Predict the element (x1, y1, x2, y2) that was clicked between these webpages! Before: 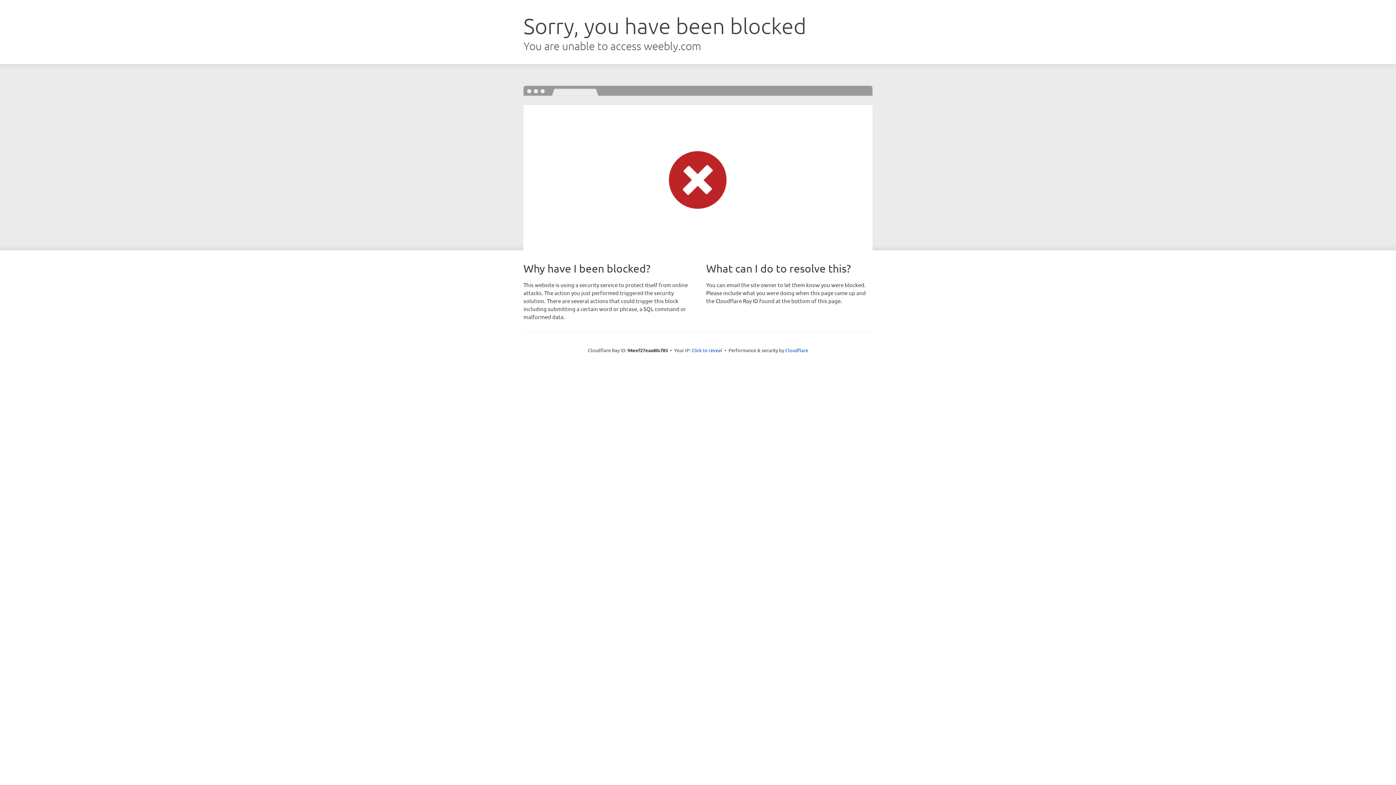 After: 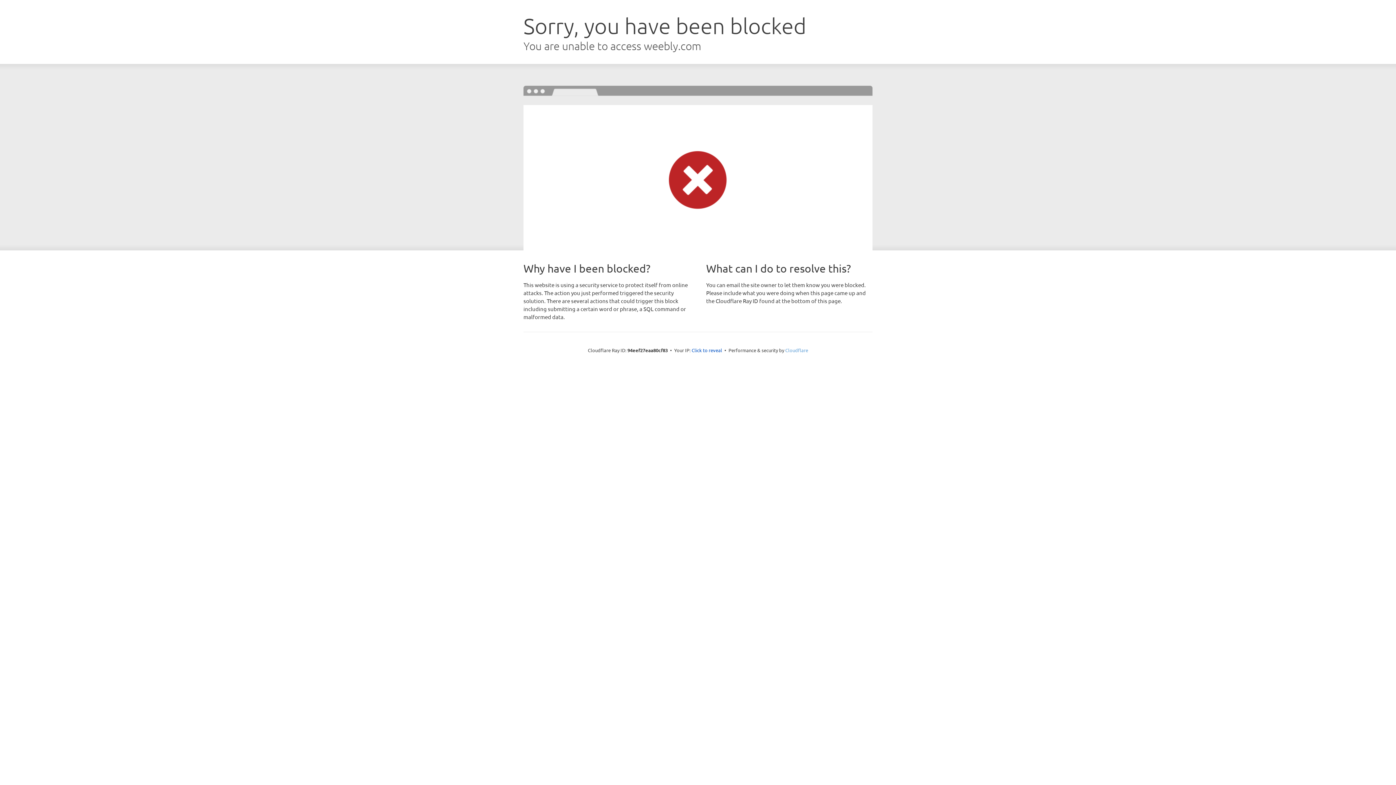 Action: label: Cloudflare bbox: (785, 347, 808, 353)